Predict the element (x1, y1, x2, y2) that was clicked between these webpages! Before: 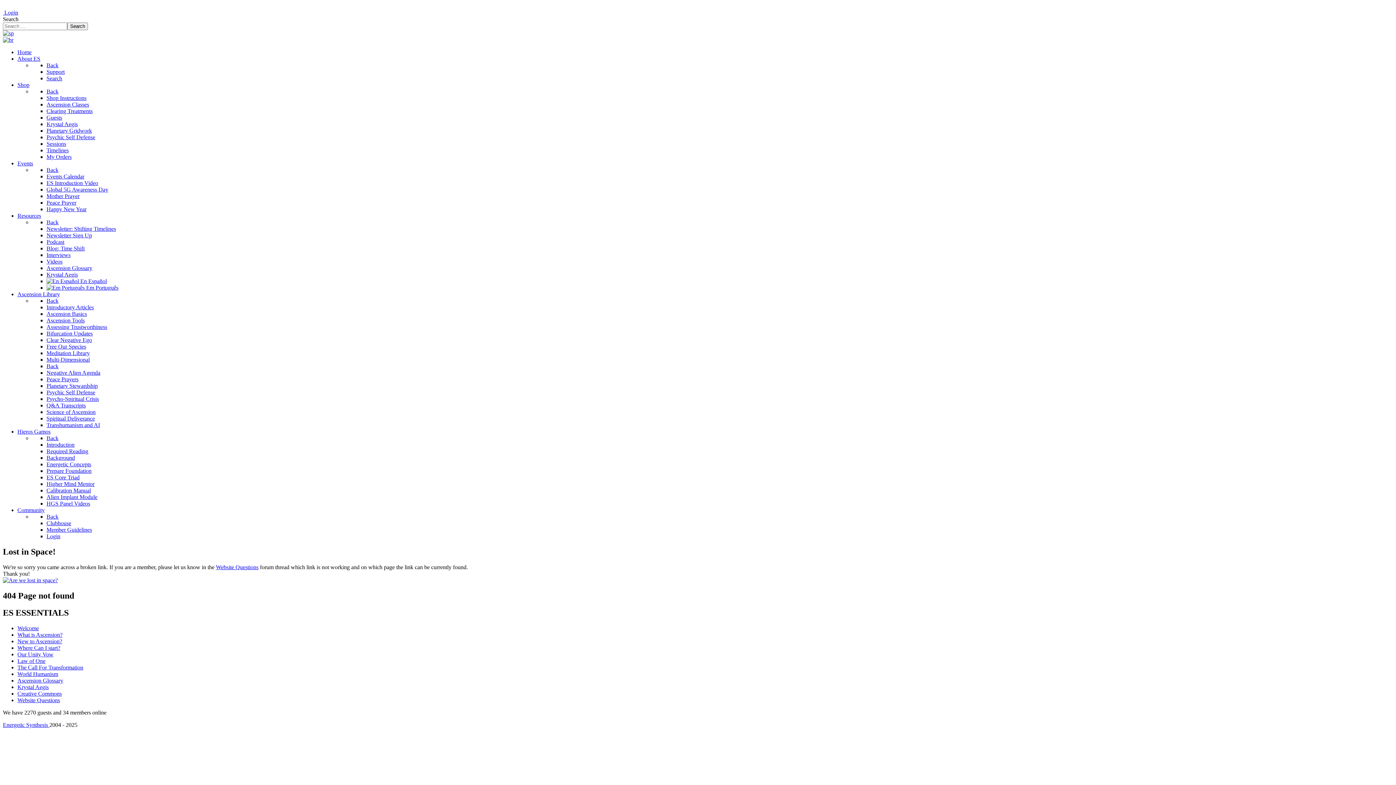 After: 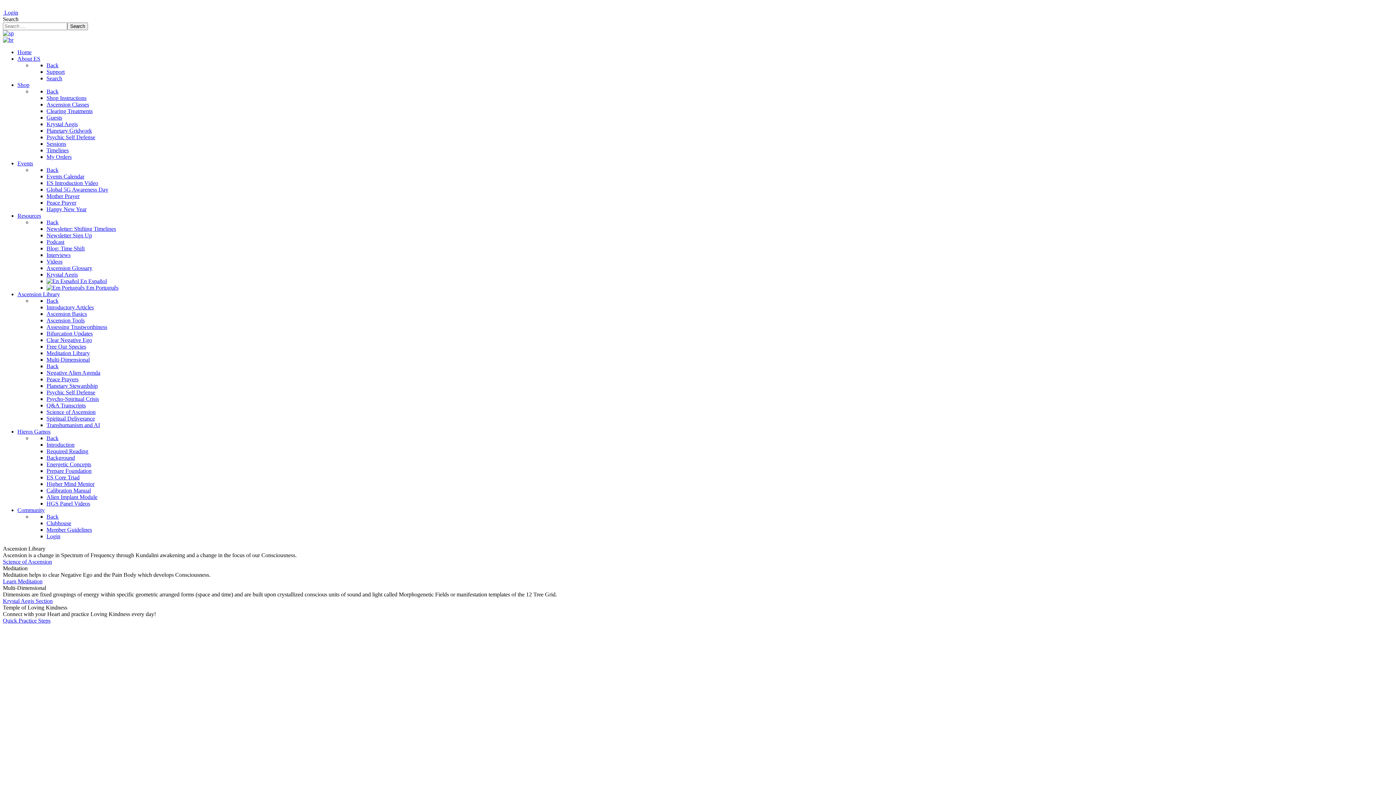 Action: label: Ascension Basics bbox: (46, 310, 86, 317)